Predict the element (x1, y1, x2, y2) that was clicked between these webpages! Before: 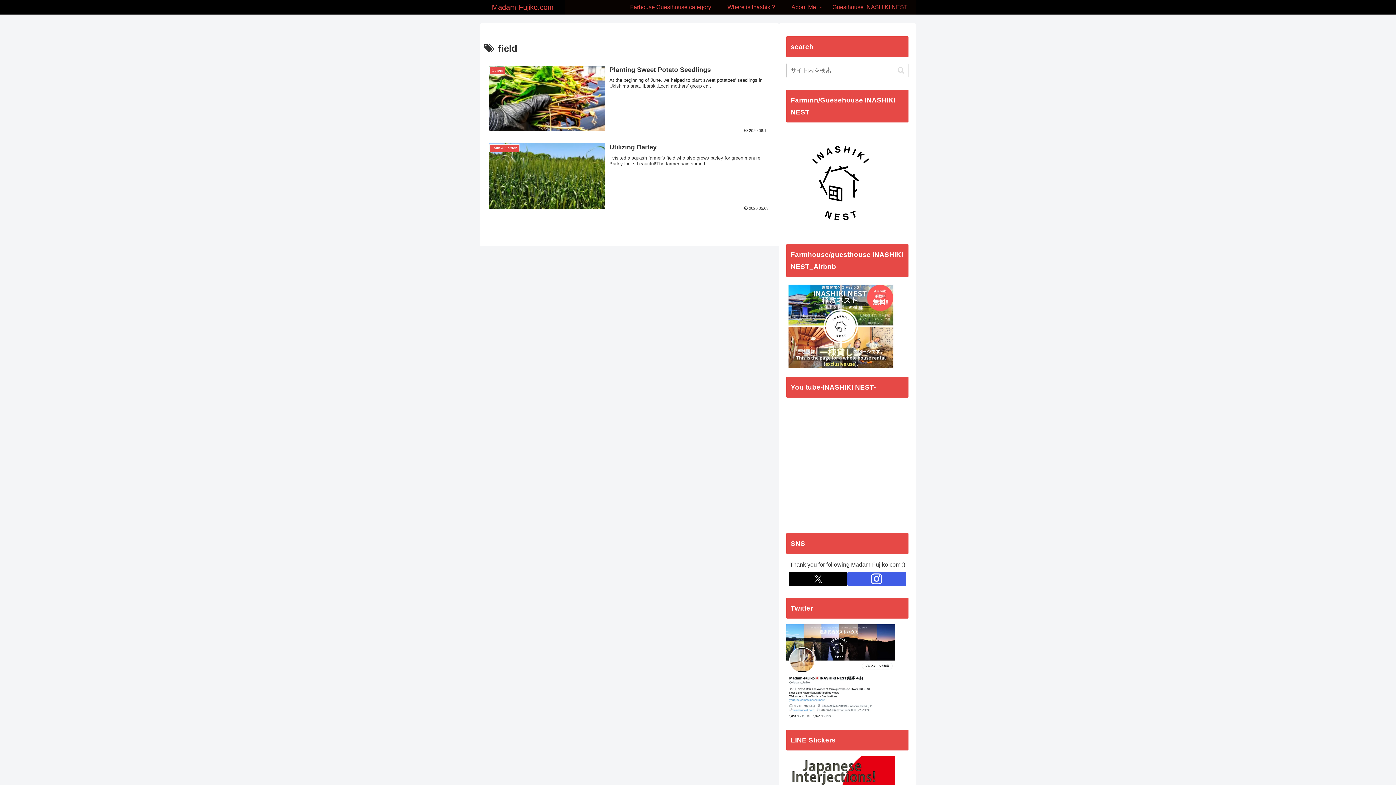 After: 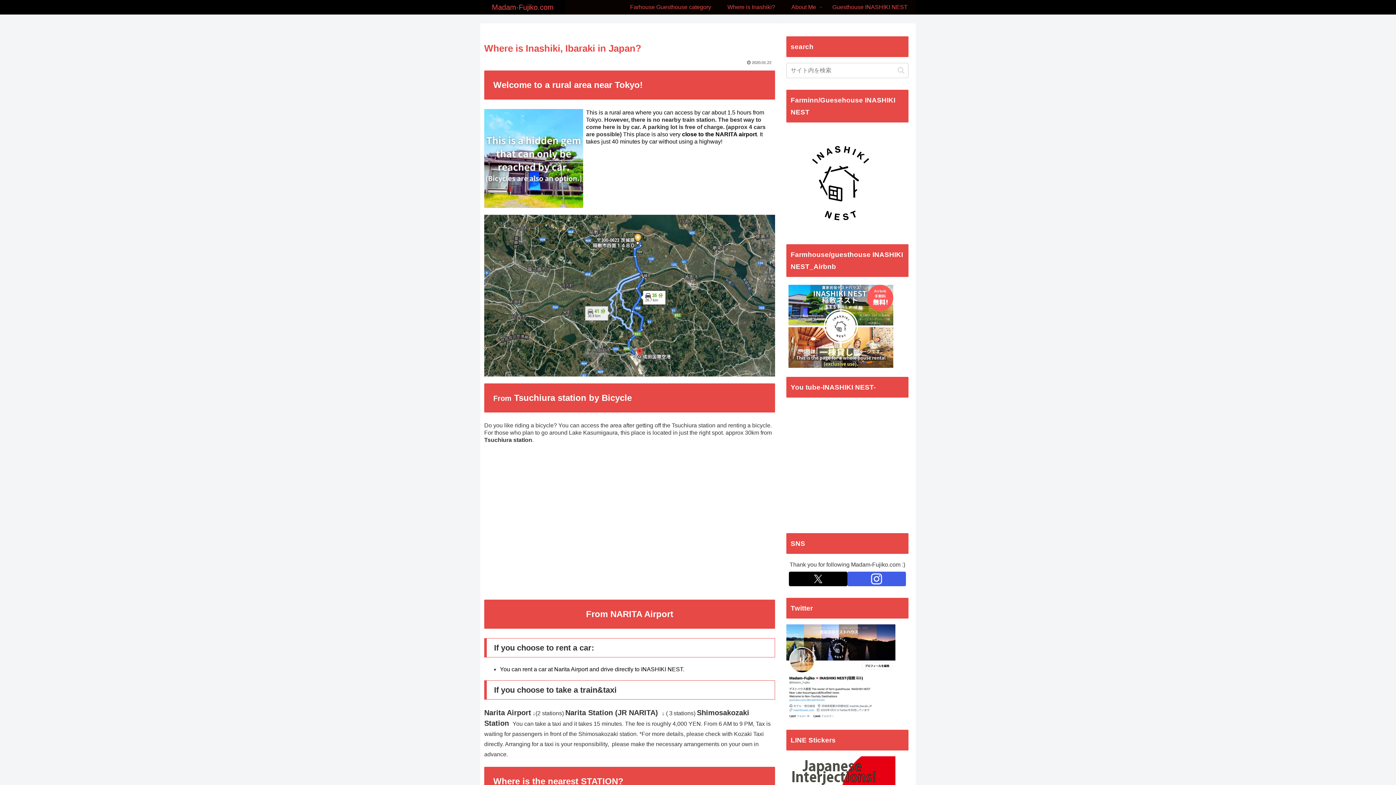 Action: bbox: (719, 0, 783, 14) label: Where is Inashiki?